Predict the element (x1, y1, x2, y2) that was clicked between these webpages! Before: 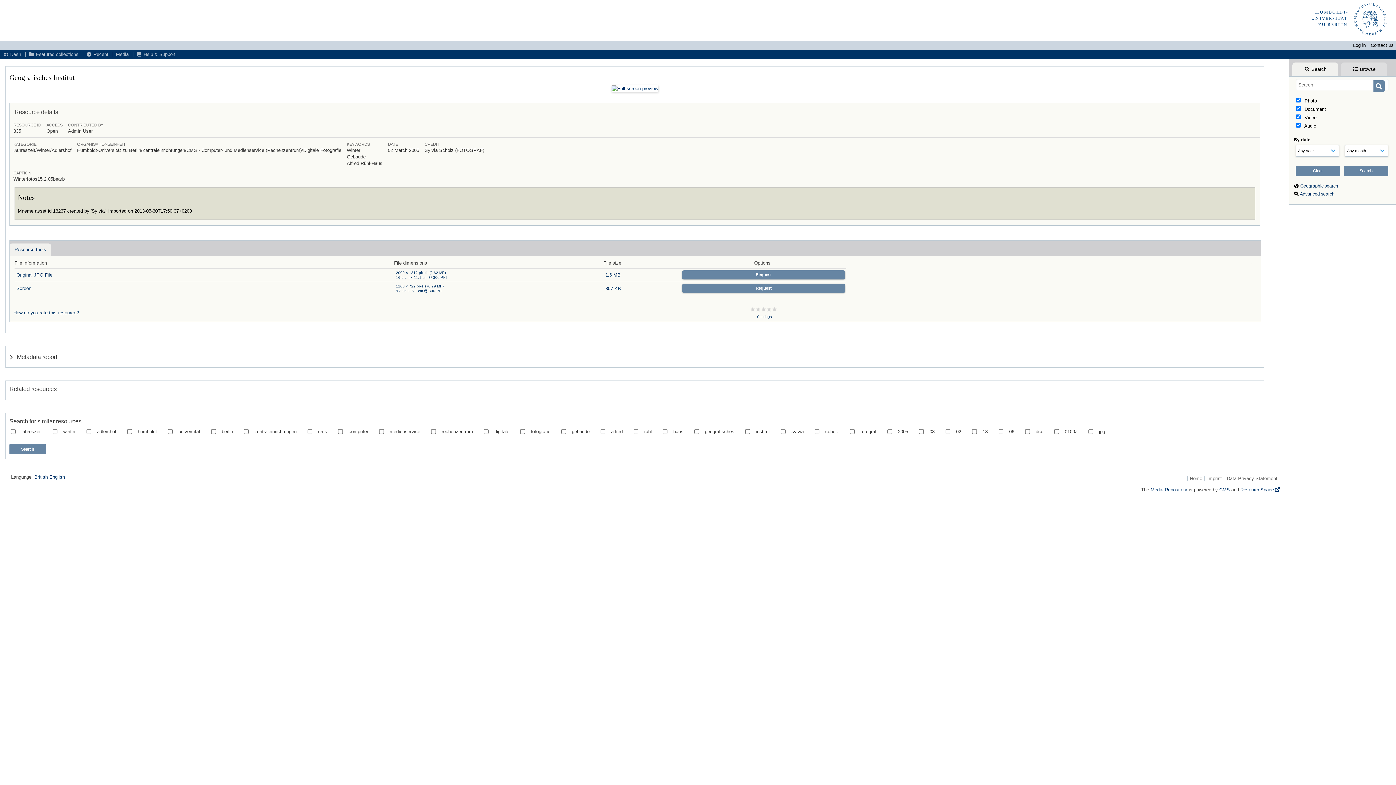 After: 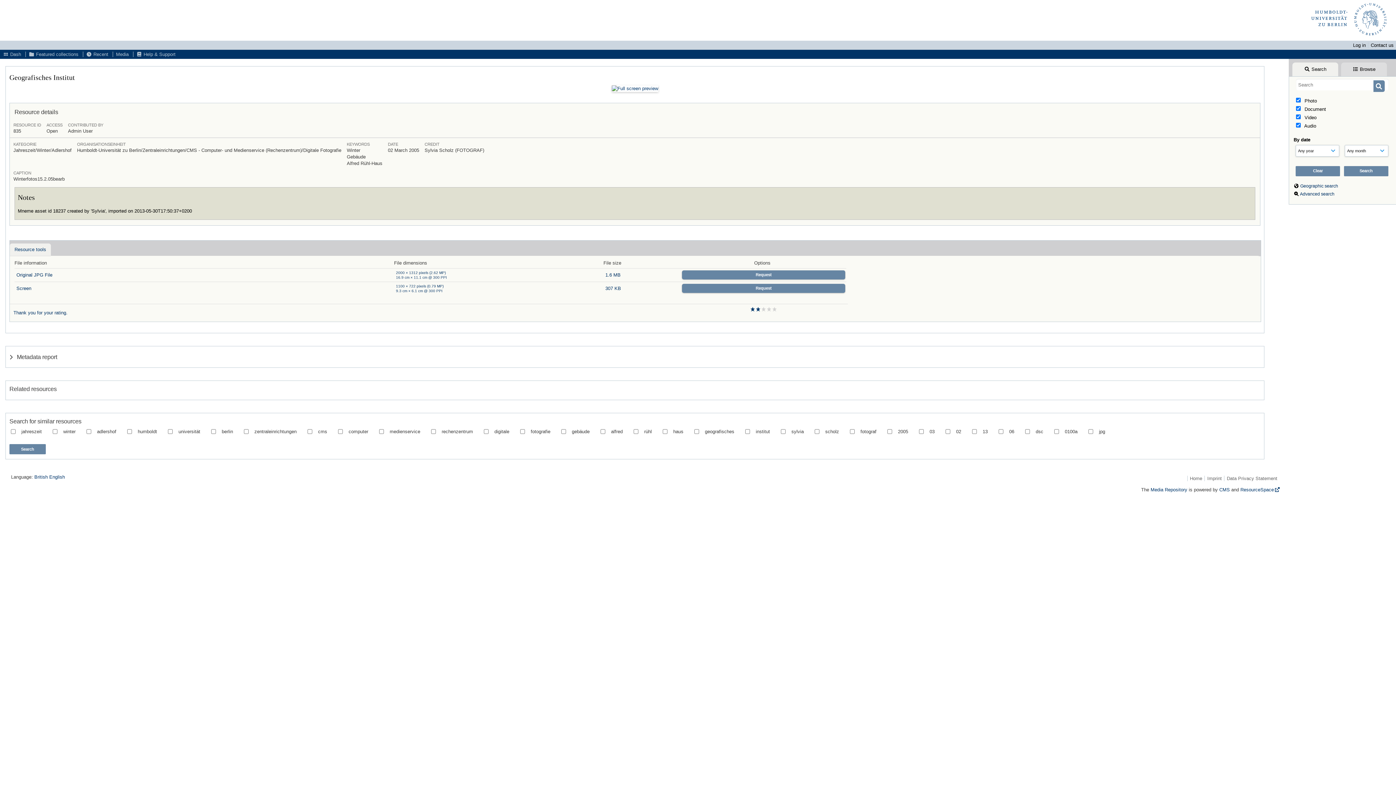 Action: bbox: (756, 307, 761, 312)